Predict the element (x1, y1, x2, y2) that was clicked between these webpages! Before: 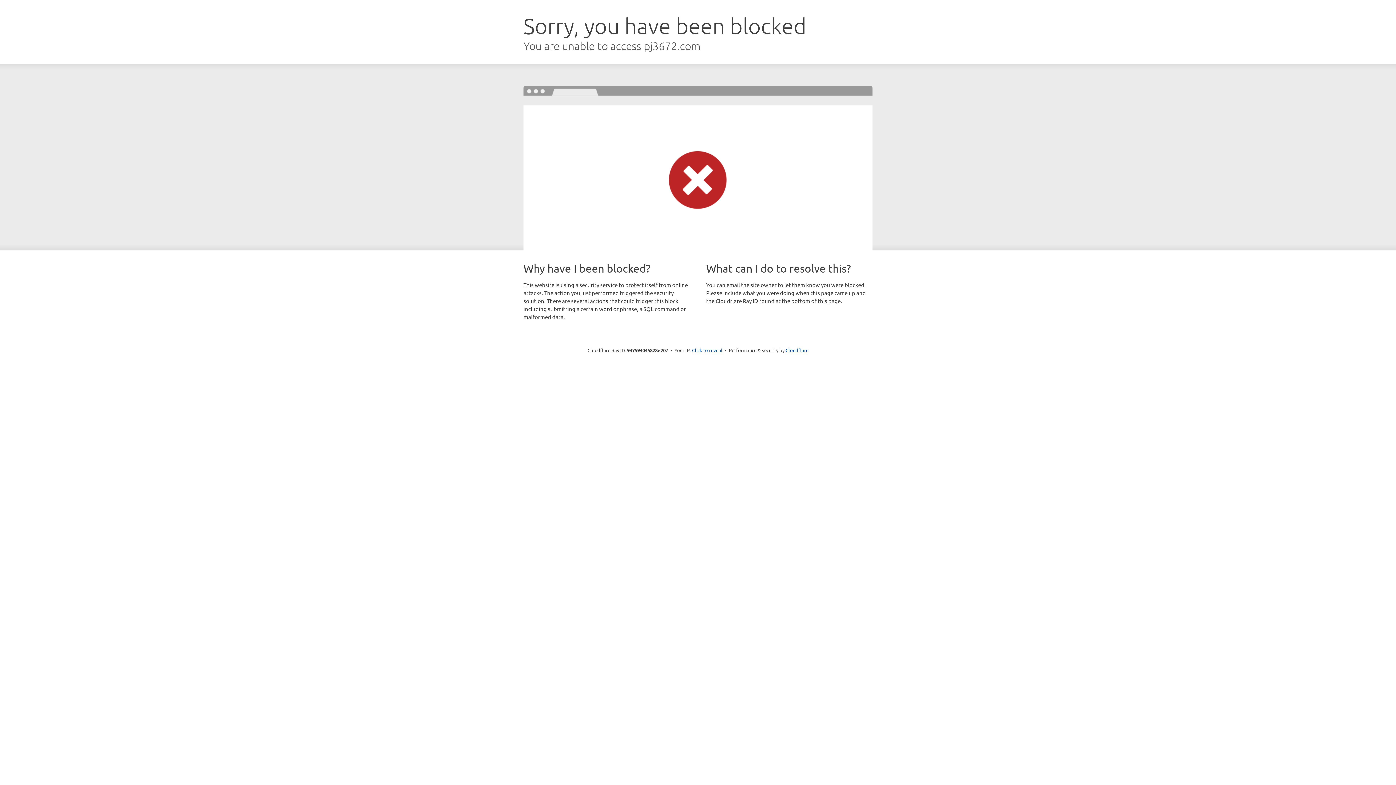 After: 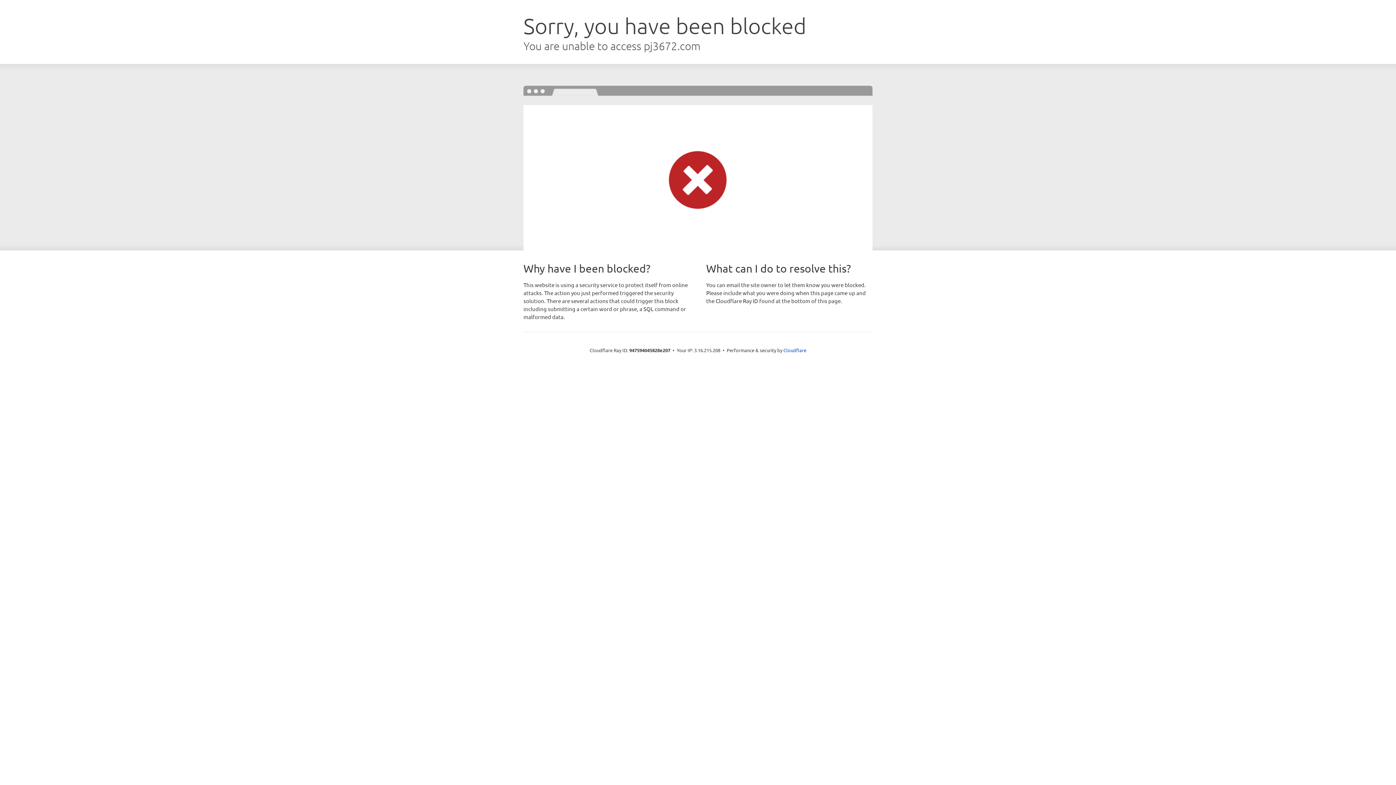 Action: label: Click to reveal bbox: (692, 346, 722, 353)